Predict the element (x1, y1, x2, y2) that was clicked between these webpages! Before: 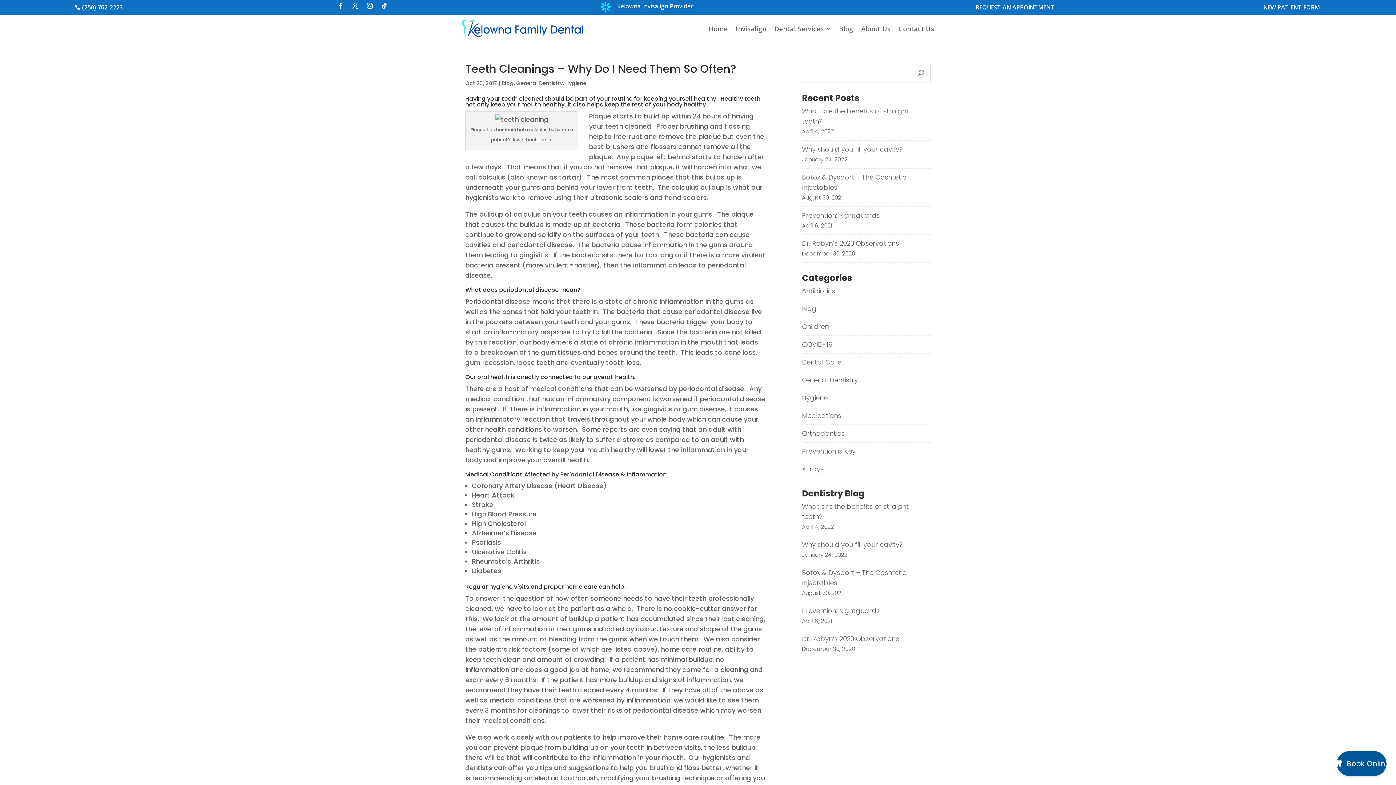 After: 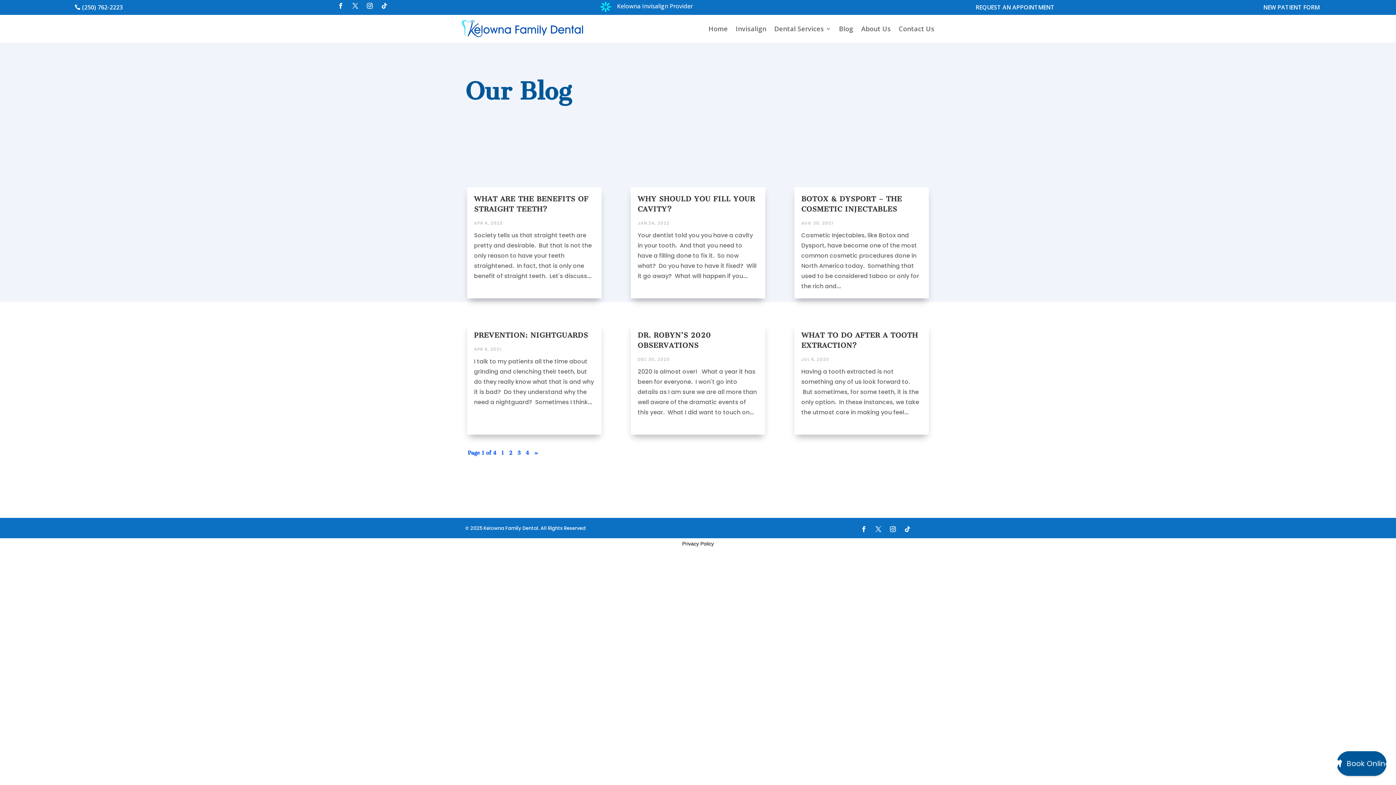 Action: bbox: (839, 14, 853, 42) label: Blog